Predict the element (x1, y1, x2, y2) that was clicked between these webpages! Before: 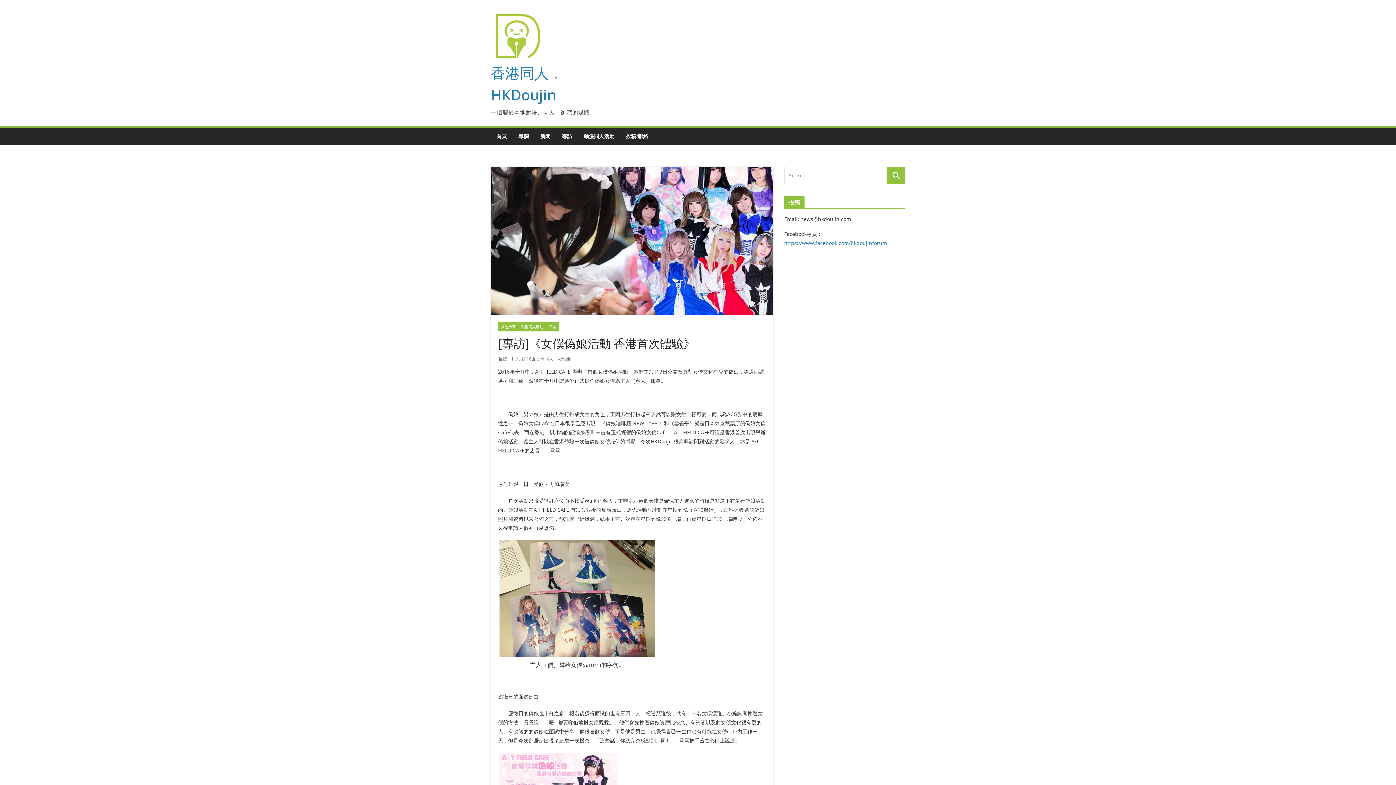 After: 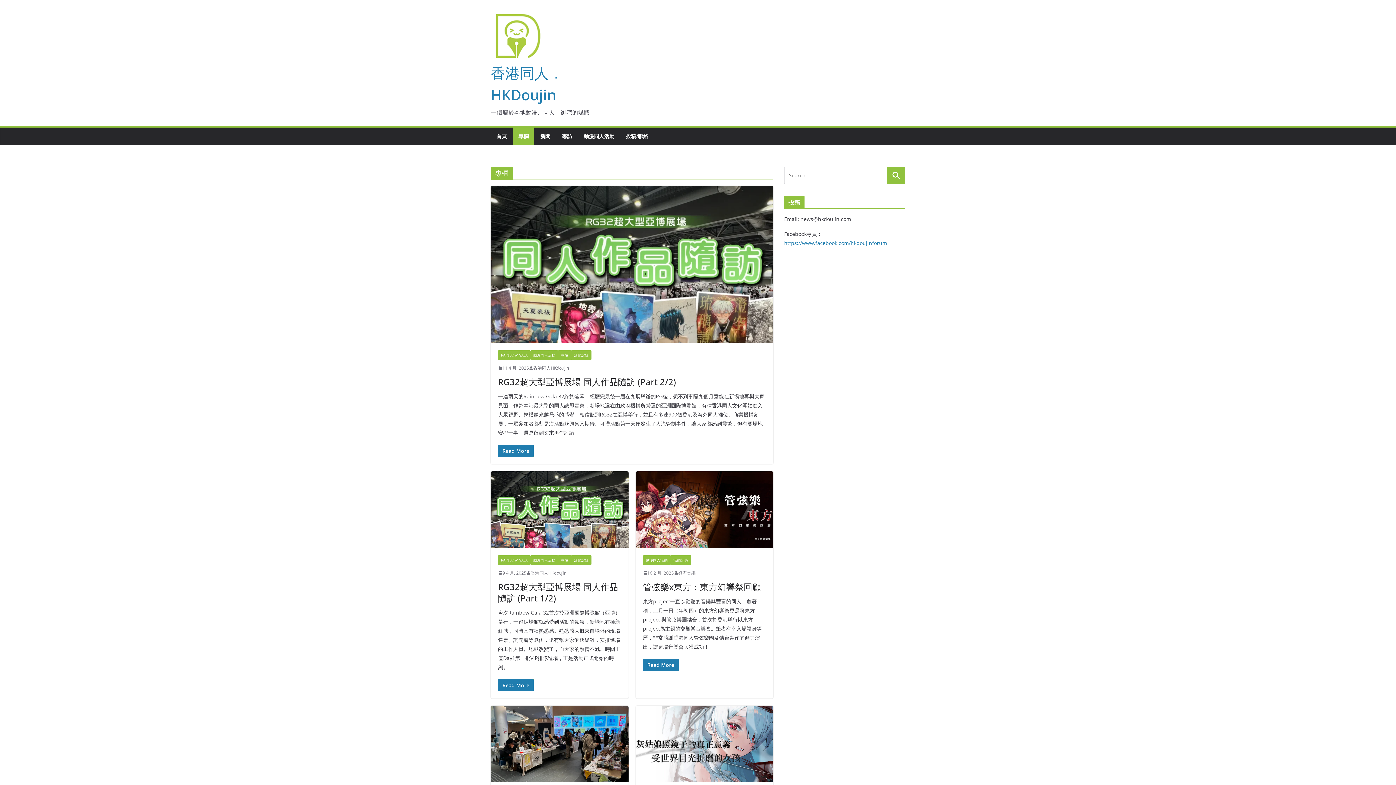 Action: label: 專欄 bbox: (518, 131, 528, 141)